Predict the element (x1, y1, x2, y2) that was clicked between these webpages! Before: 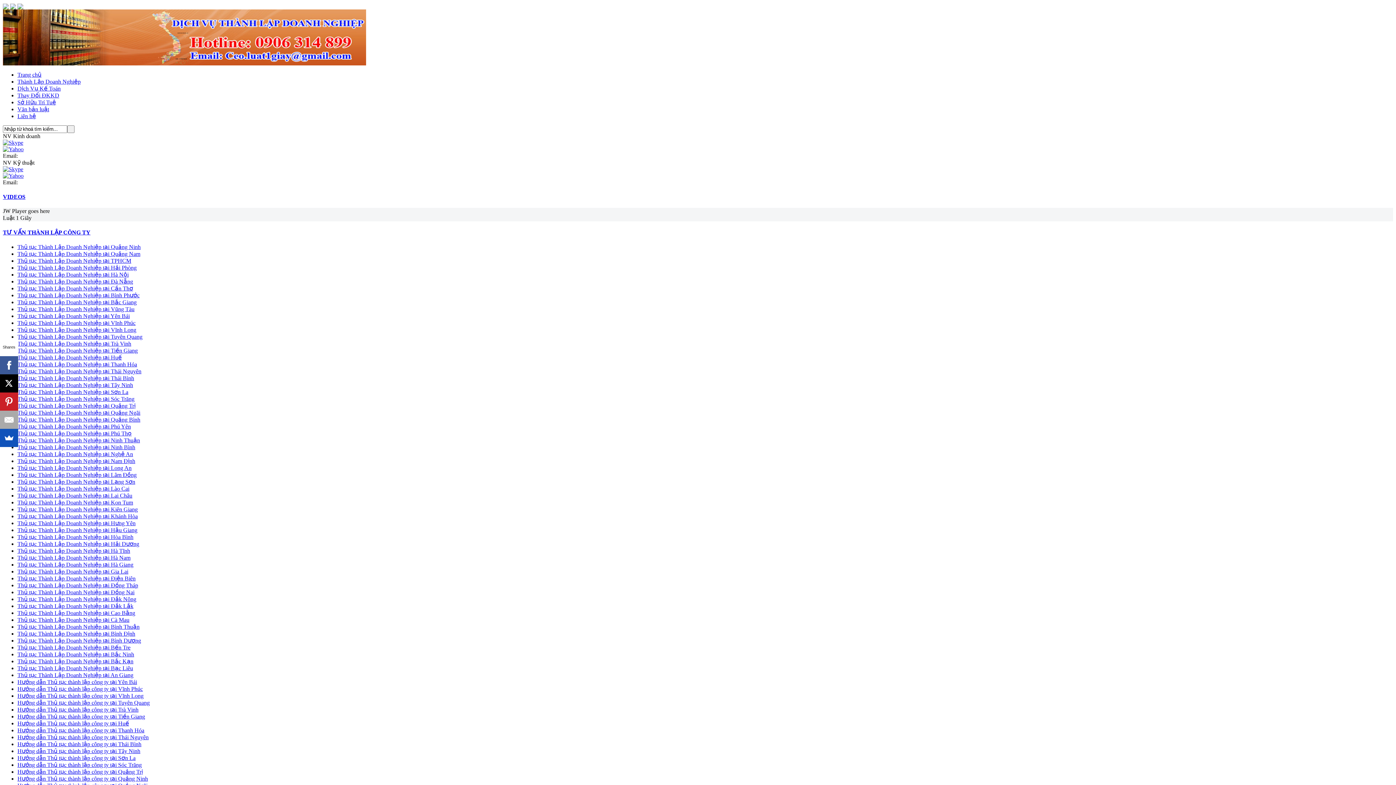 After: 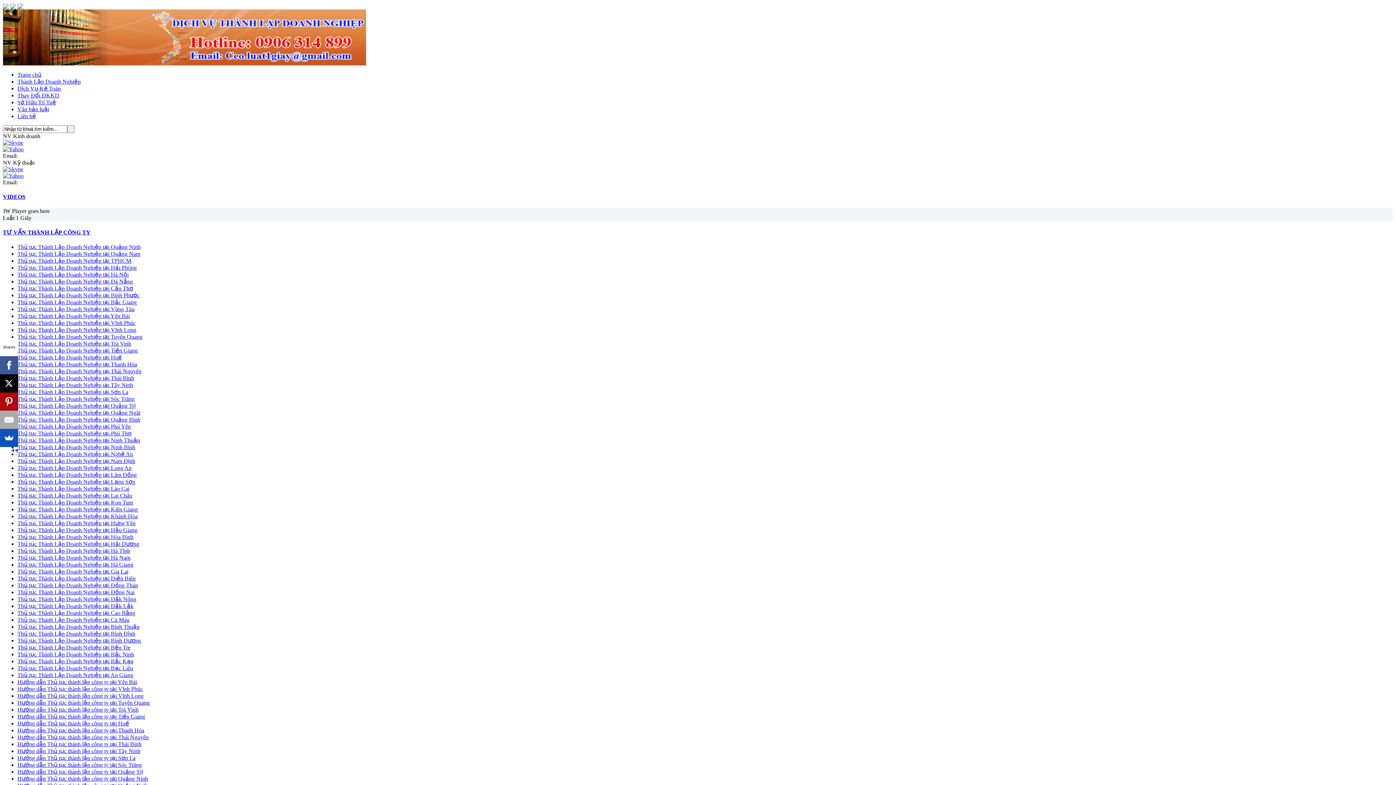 Action: bbox: (0, 392, 18, 410)